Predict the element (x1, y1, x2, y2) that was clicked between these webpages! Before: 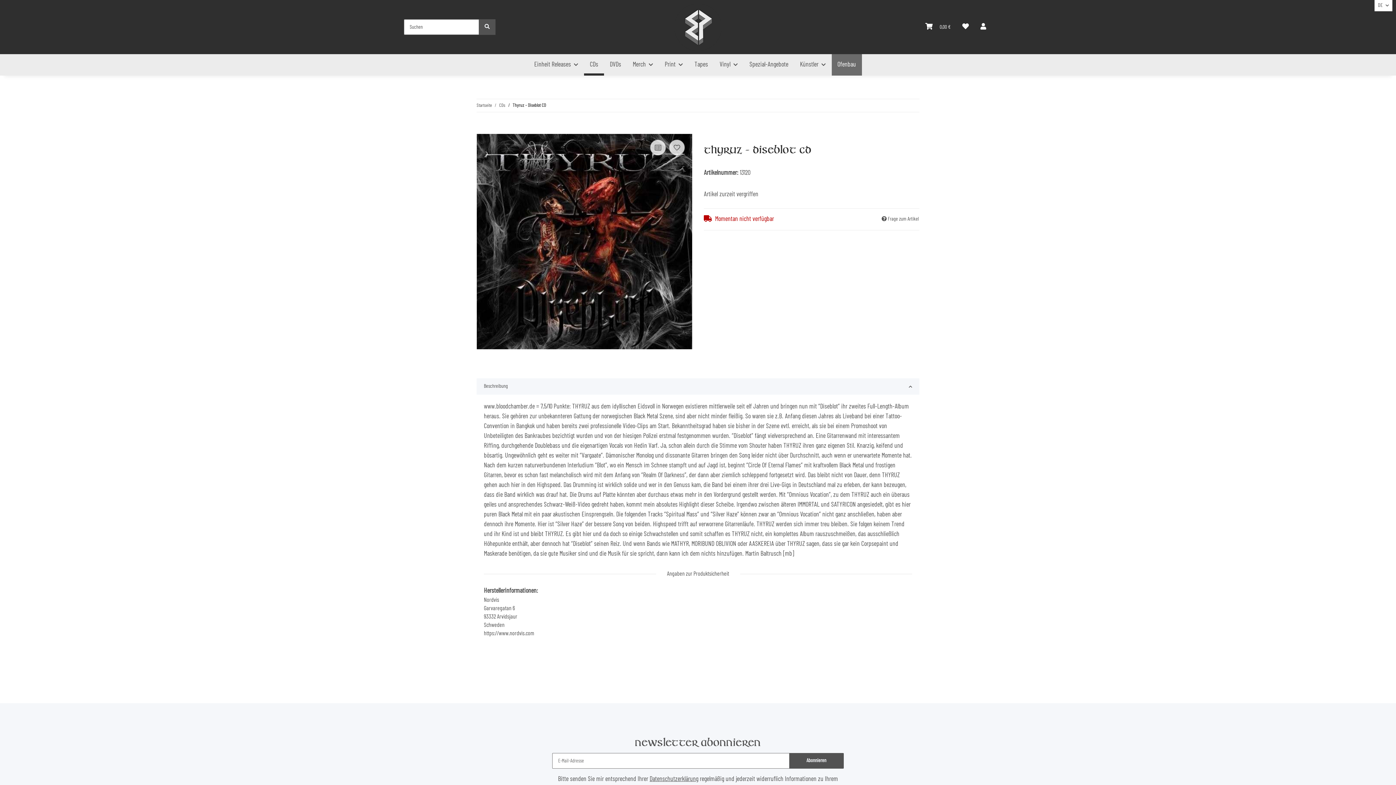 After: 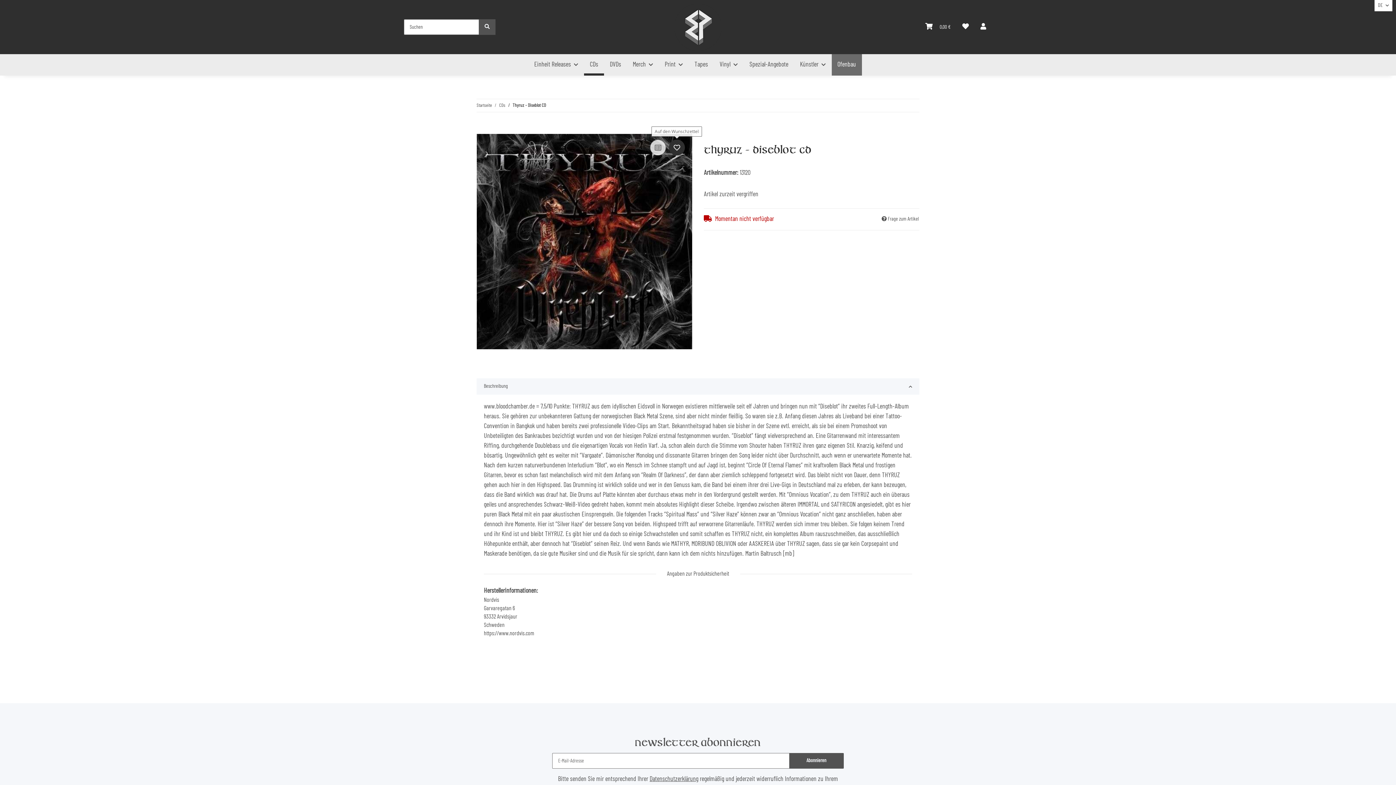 Action: label: Auf den Wunschzettel bbox: (669, 139, 685, 155)